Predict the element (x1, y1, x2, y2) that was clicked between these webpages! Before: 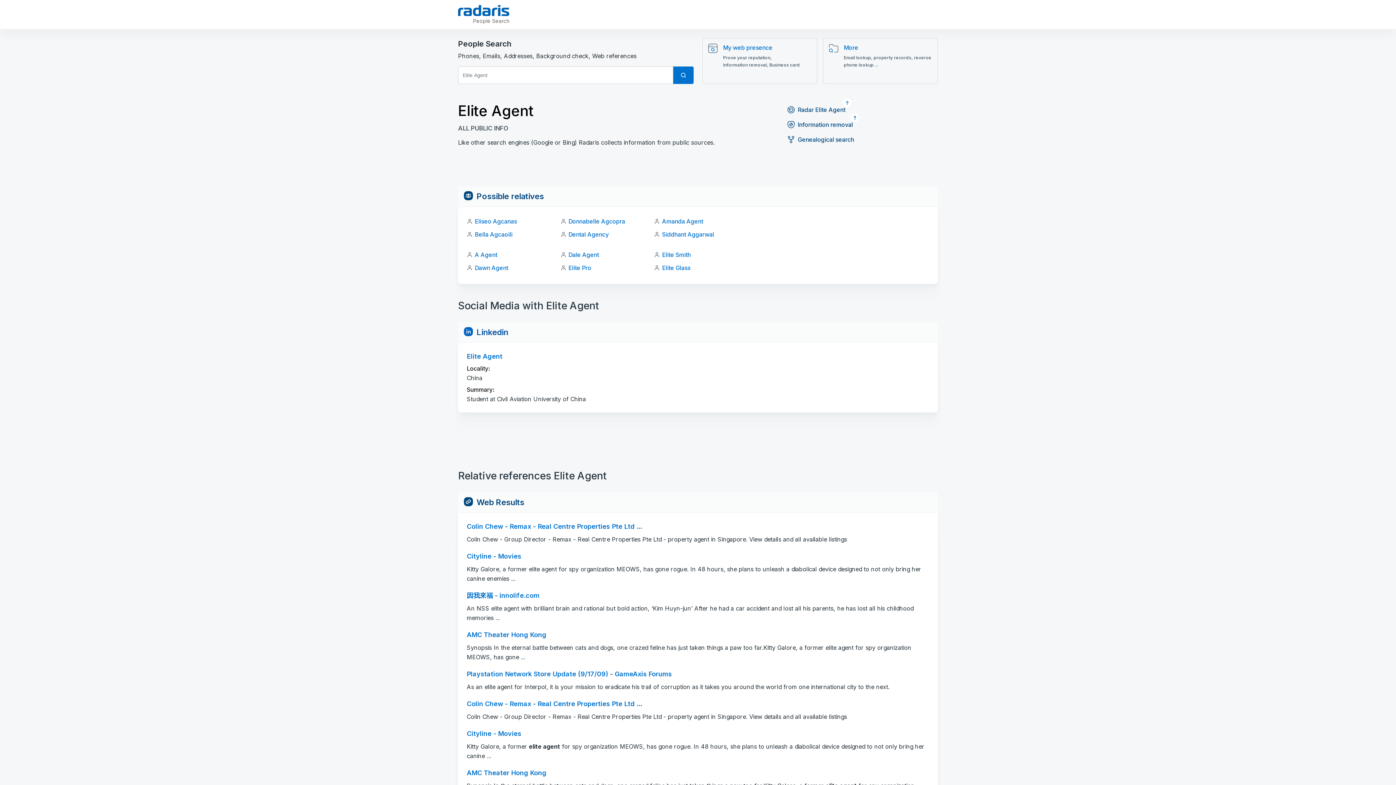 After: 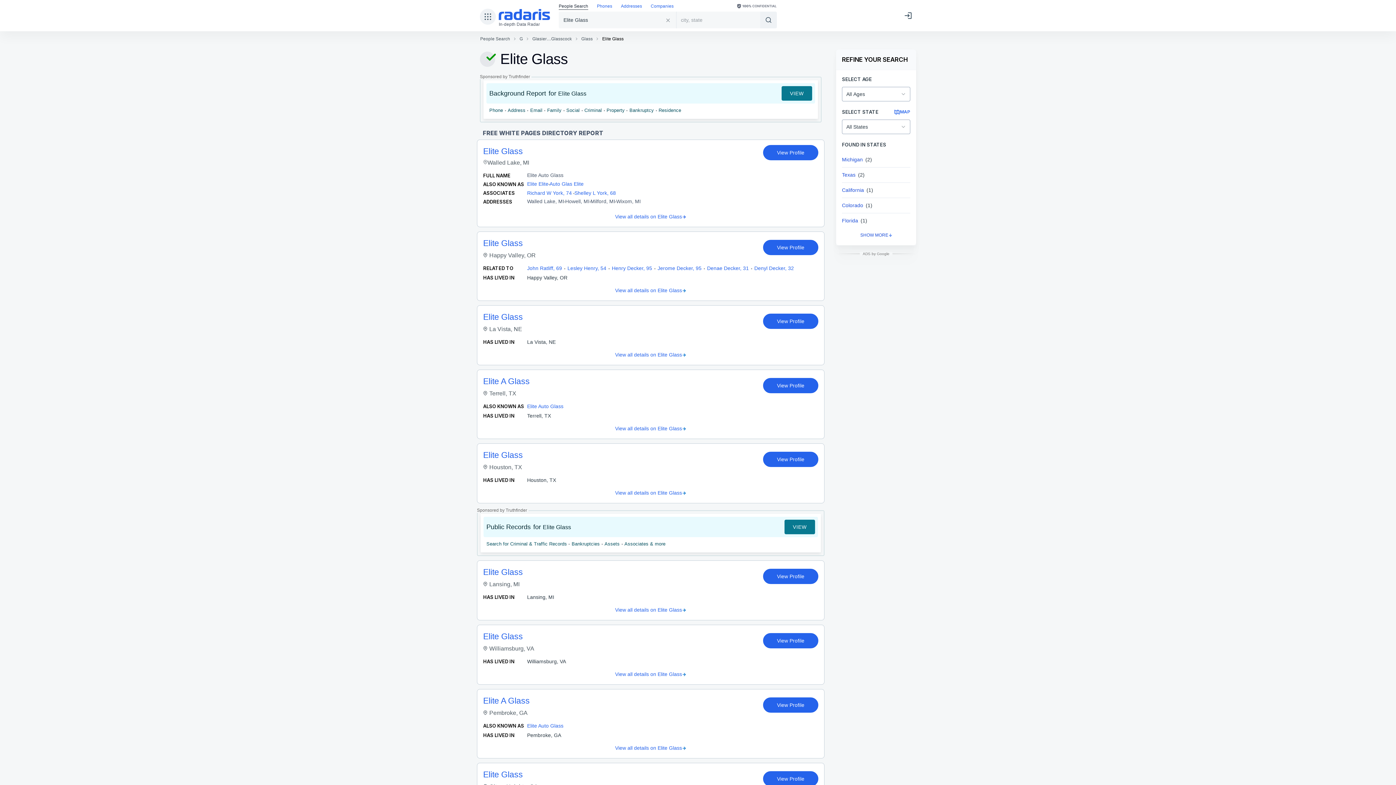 Action: bbox: (662, 264, 690, 271) label: Elite Glass